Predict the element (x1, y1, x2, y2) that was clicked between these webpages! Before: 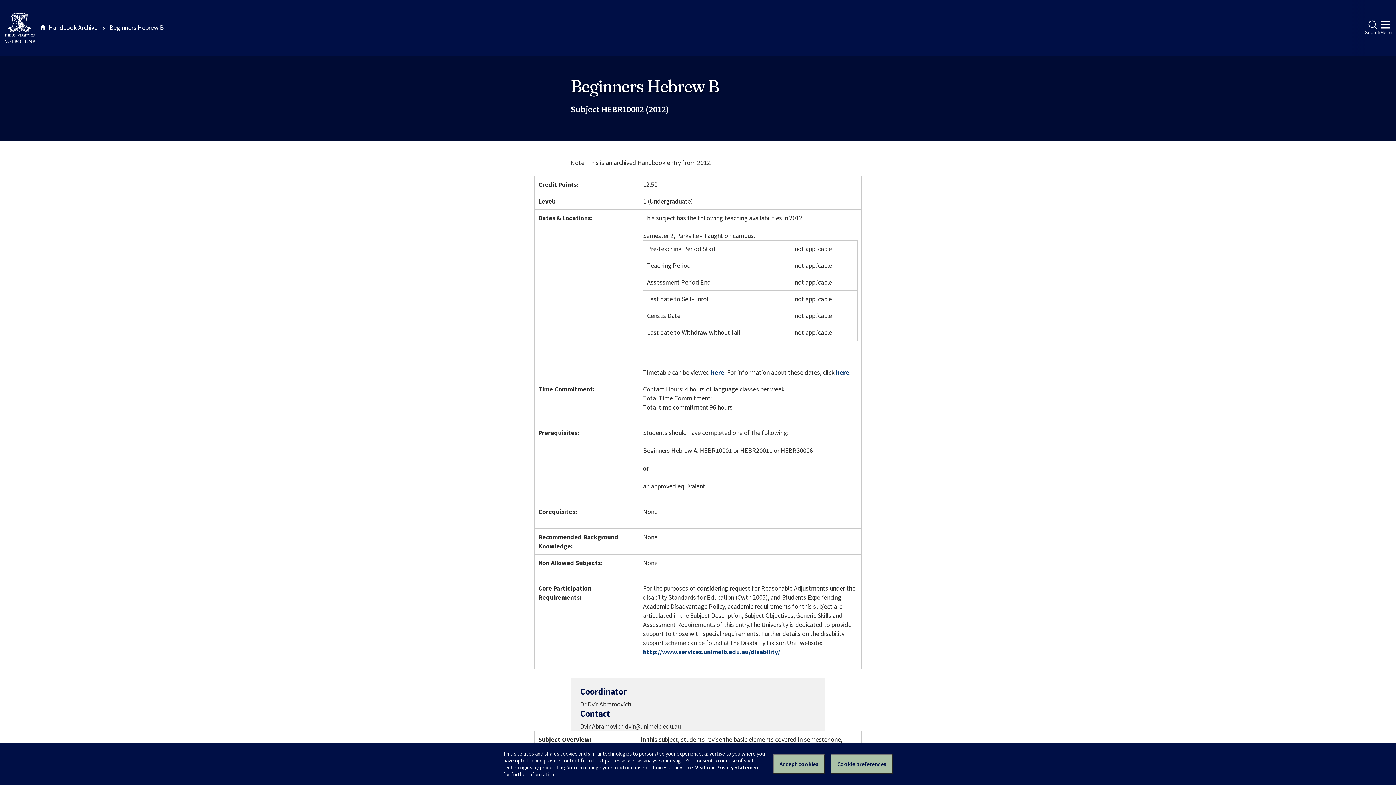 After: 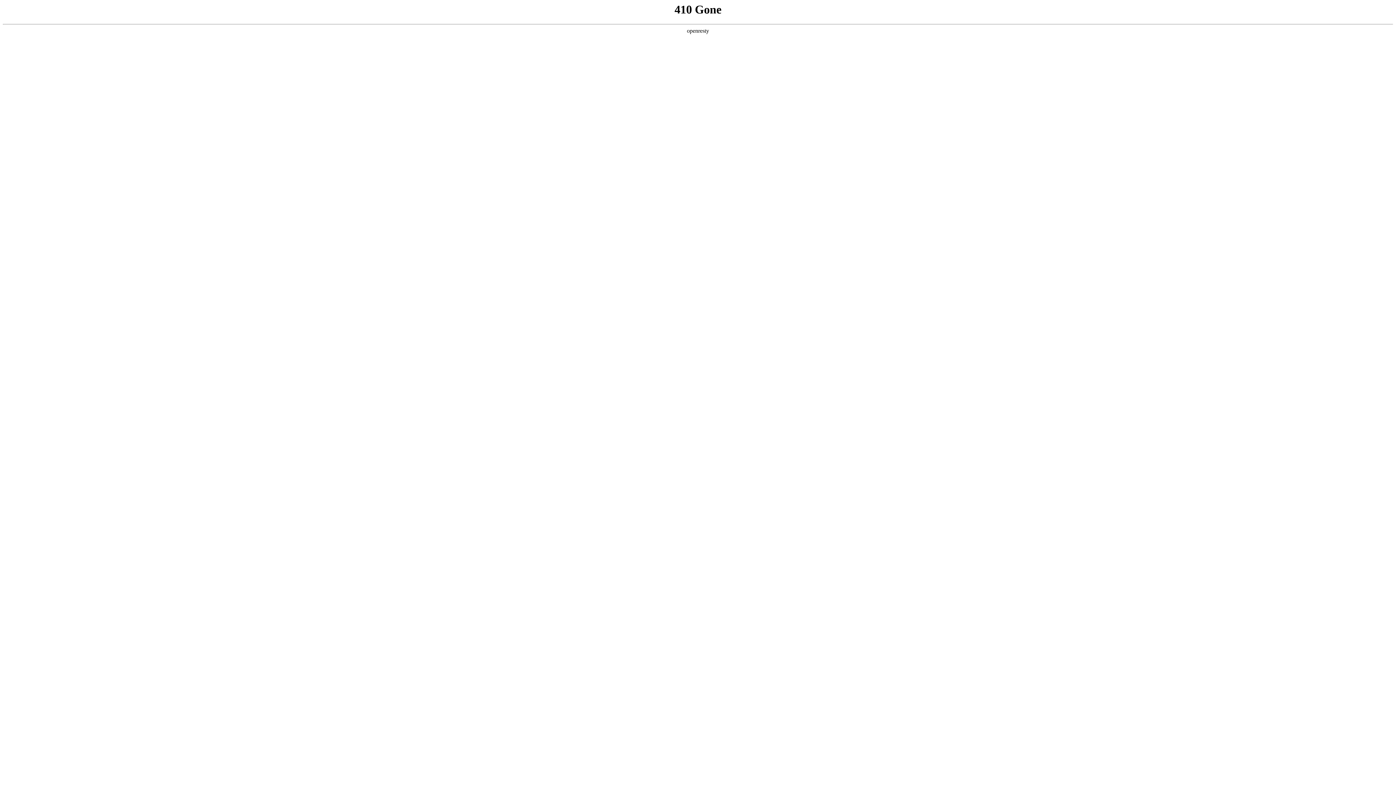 Action: bbox: (643, 648, 780, 656) label: http://www.services.unimelb.edu.au/disability/